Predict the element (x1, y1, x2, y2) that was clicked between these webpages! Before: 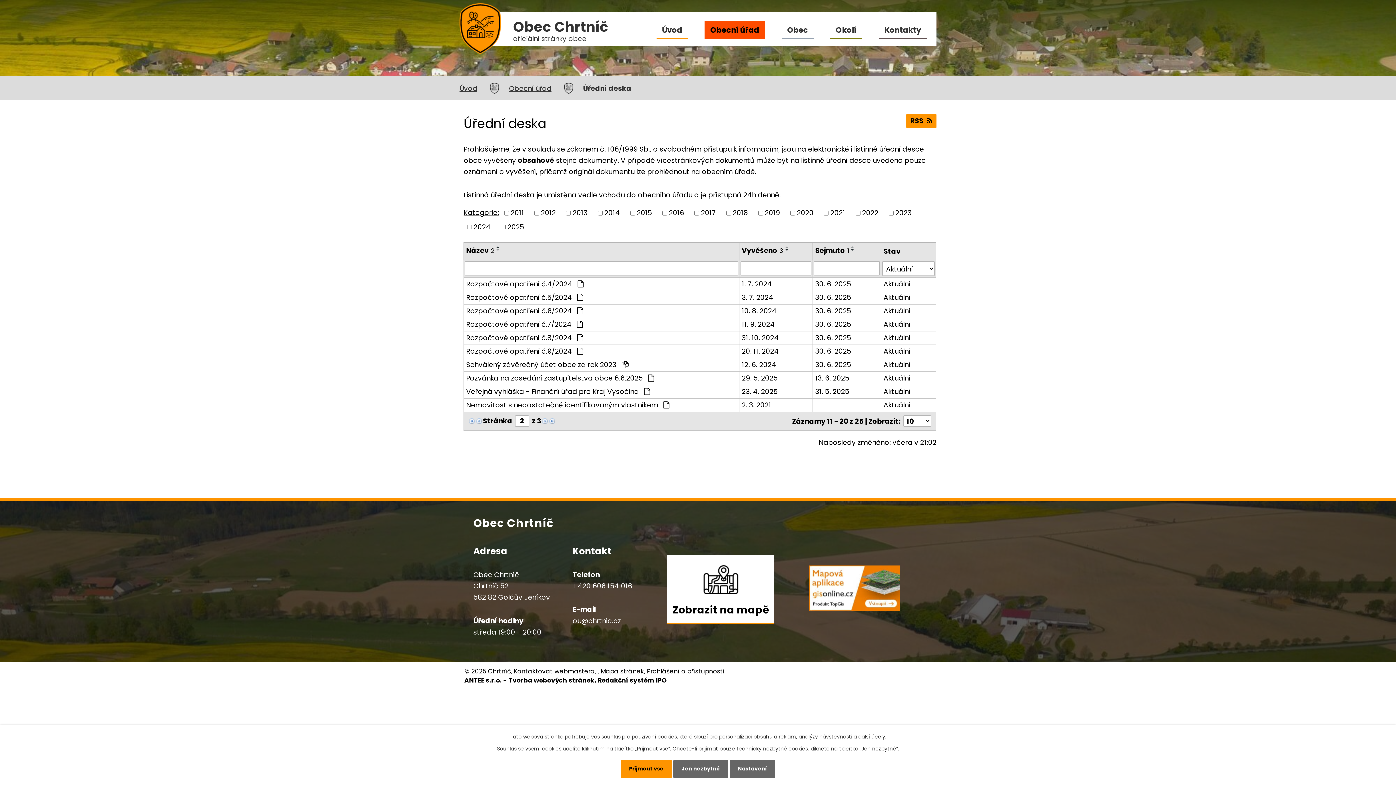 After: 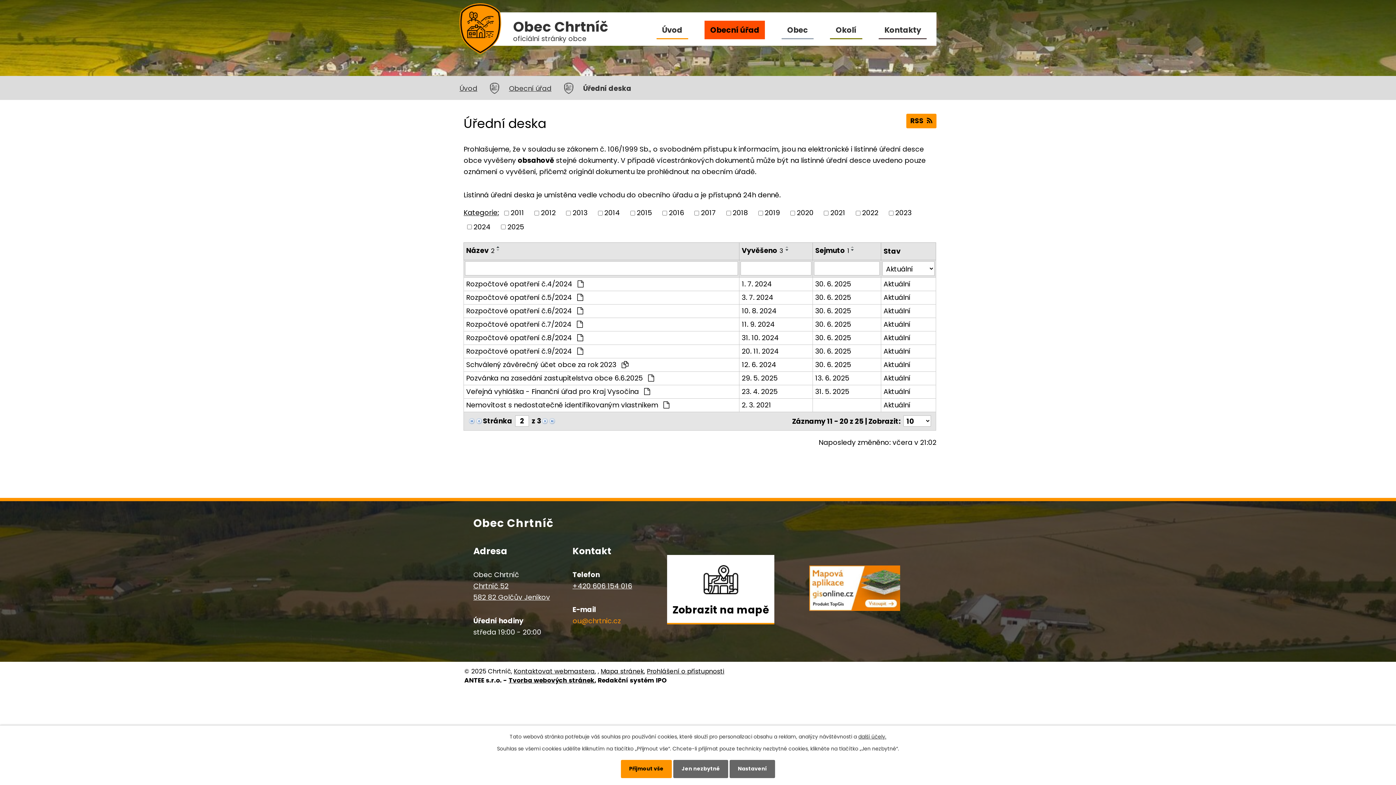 Action: bbox: (572, 616, 621, 626) label: ou@chrtnic.cz